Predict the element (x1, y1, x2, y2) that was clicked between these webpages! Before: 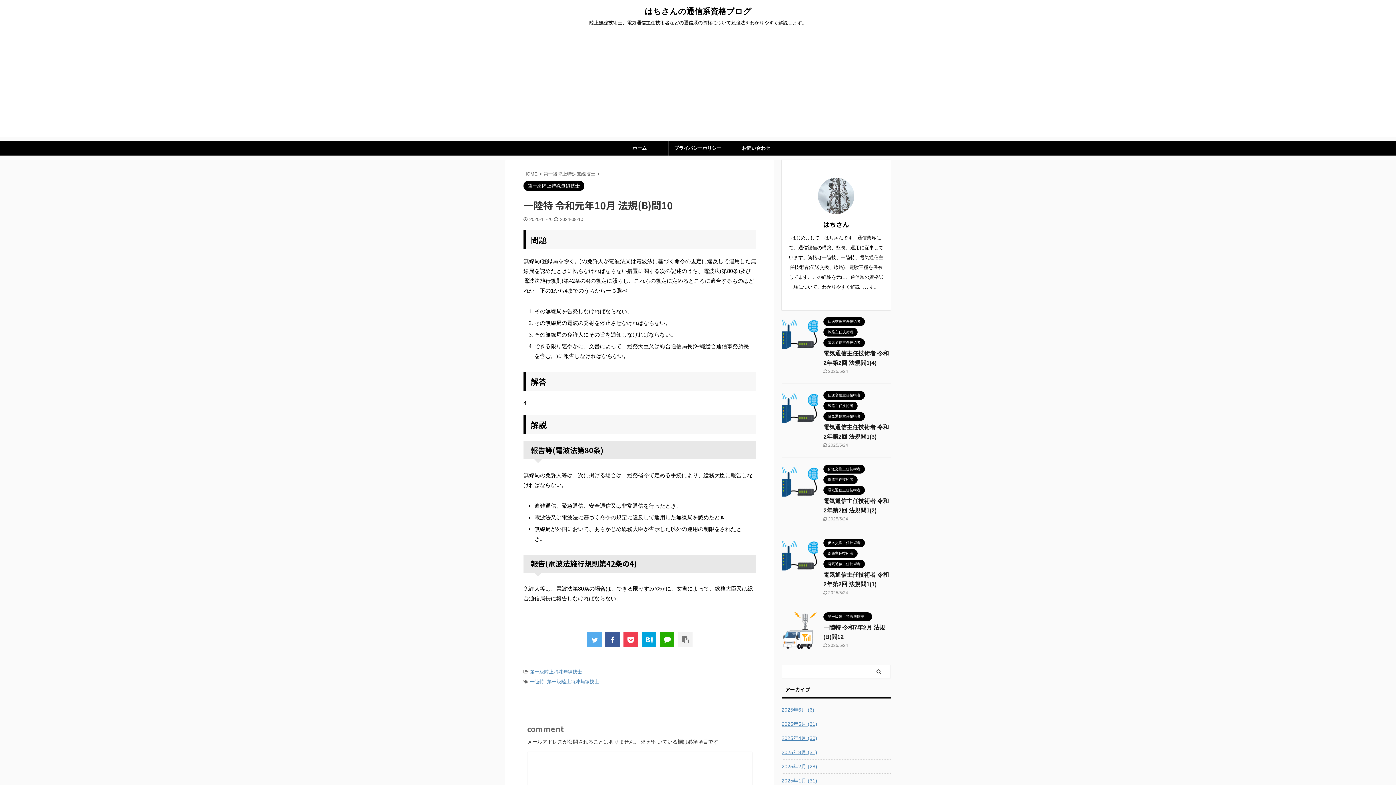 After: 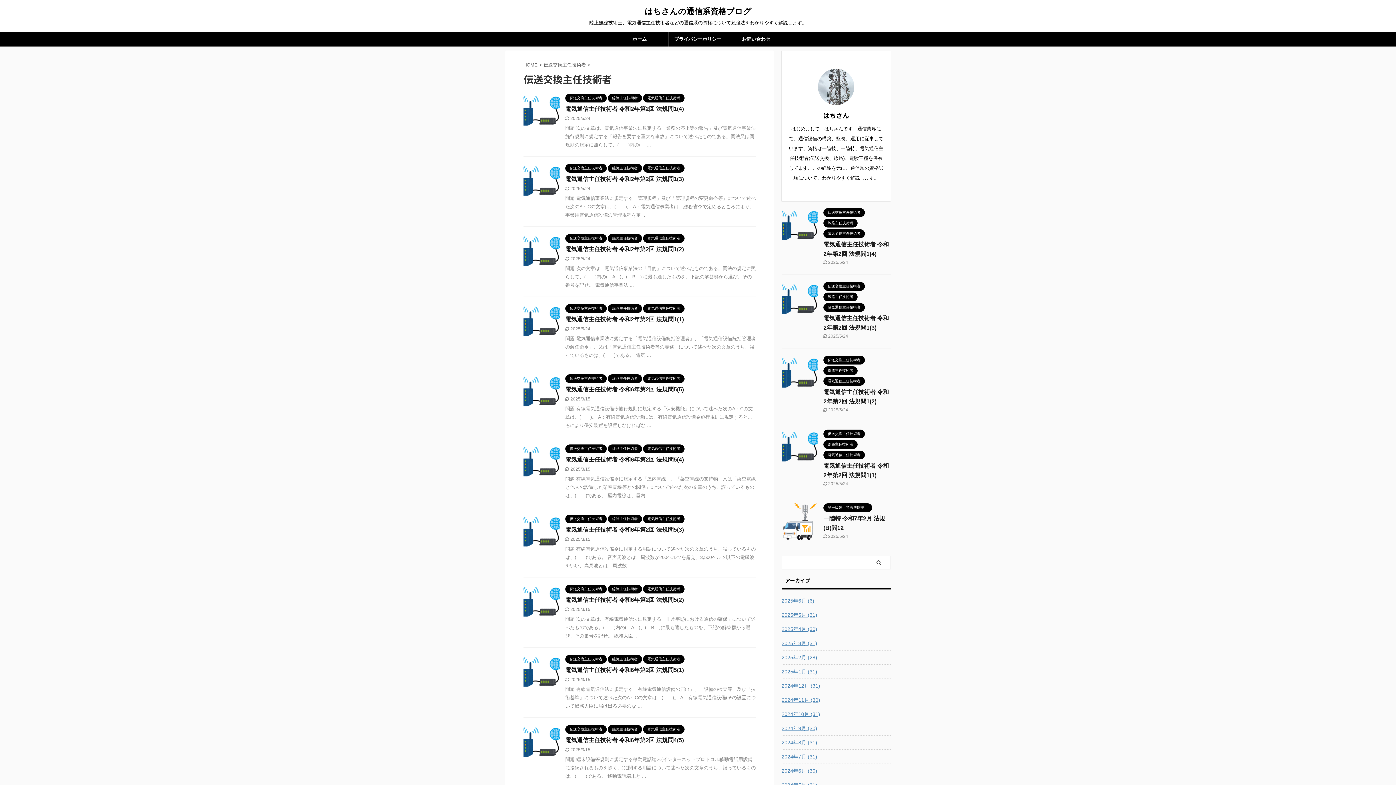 Action: label: 伝送交換主任技術者 bbox: (823, 392, 865, 397)